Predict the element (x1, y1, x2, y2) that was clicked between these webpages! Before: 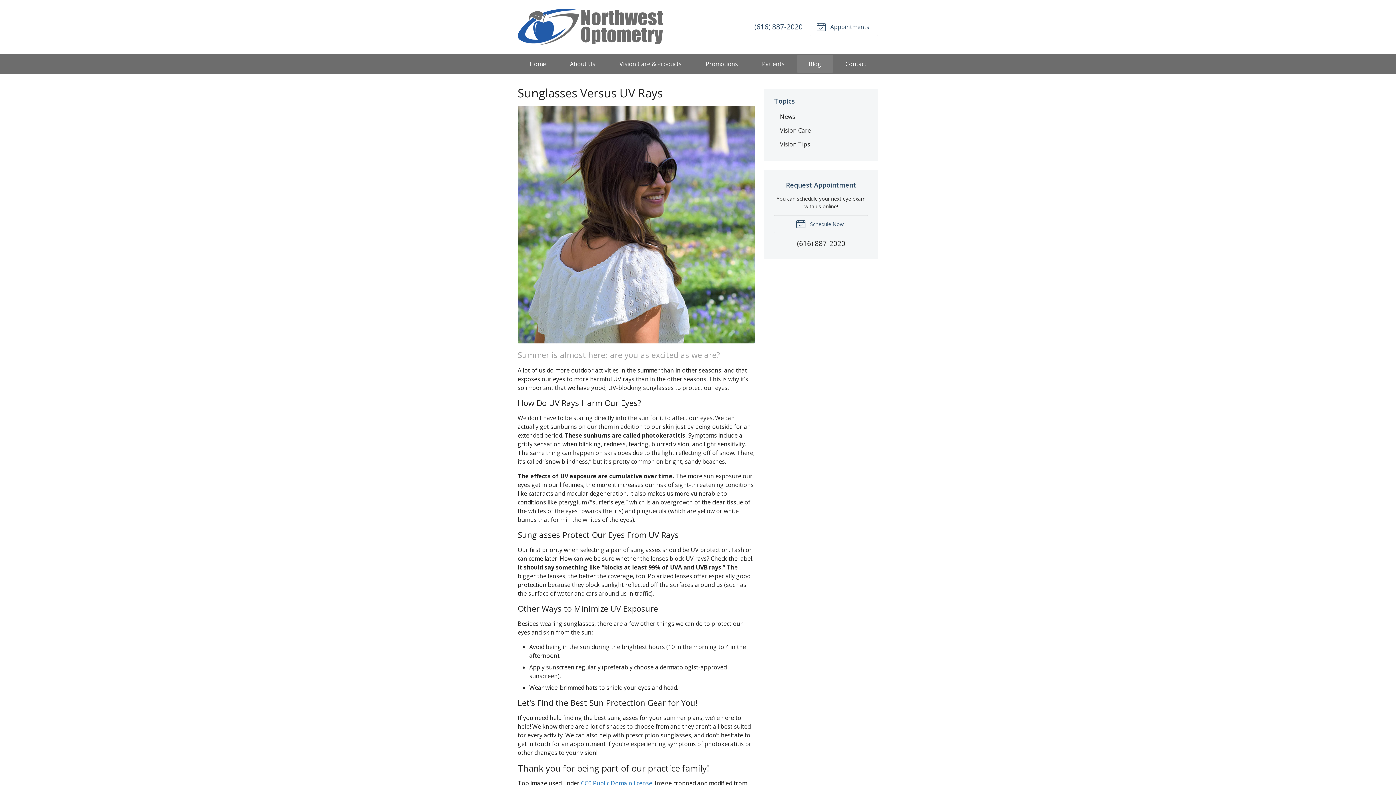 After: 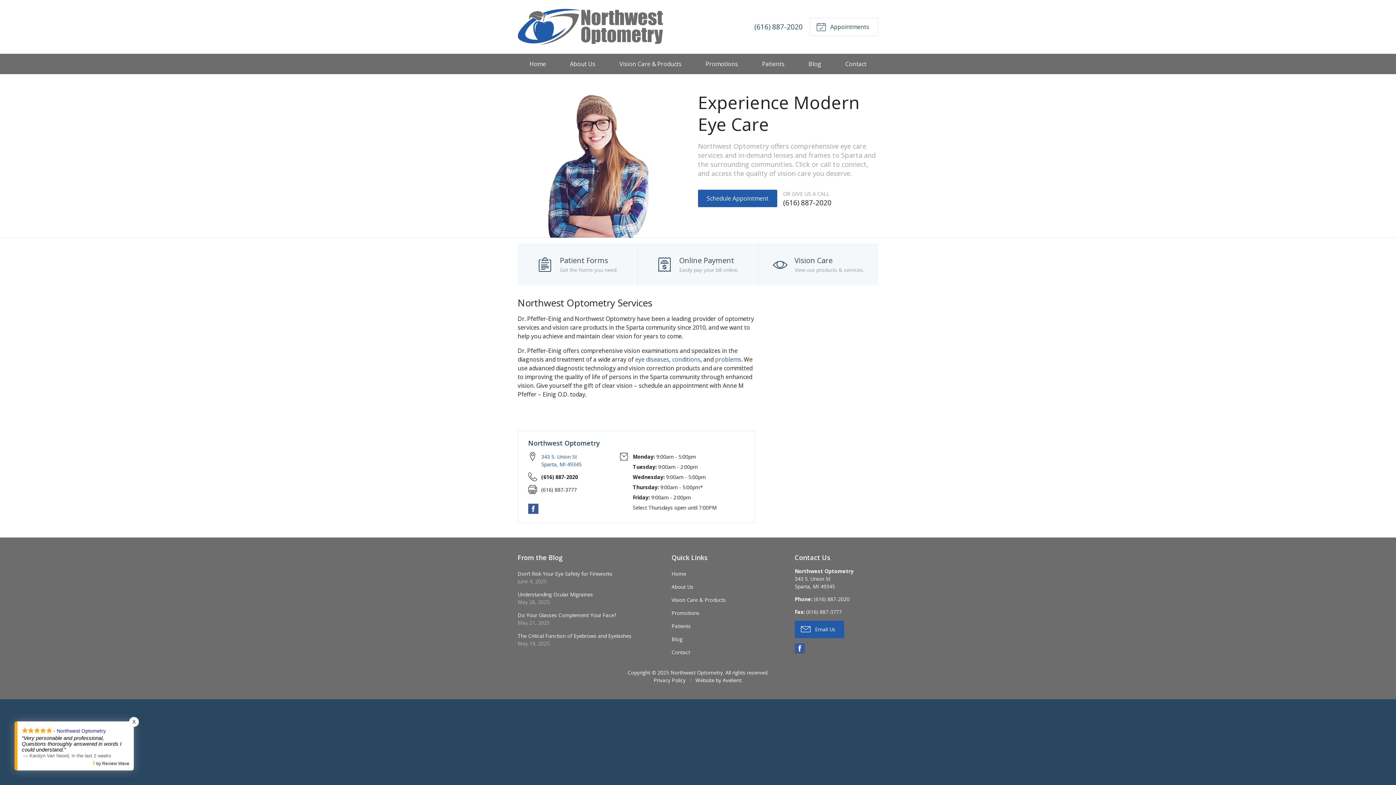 Action: label: Home bbox: (517, 55, 557, 72)